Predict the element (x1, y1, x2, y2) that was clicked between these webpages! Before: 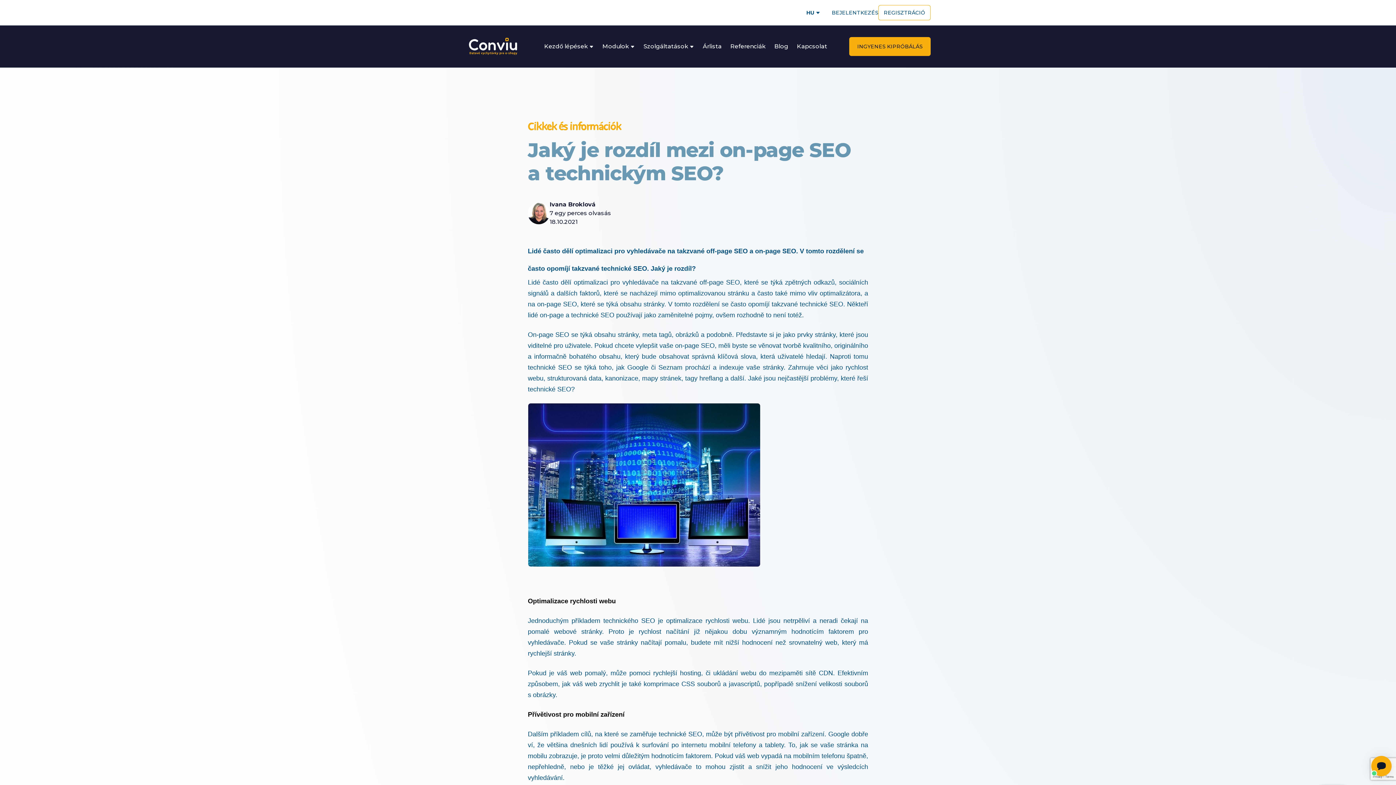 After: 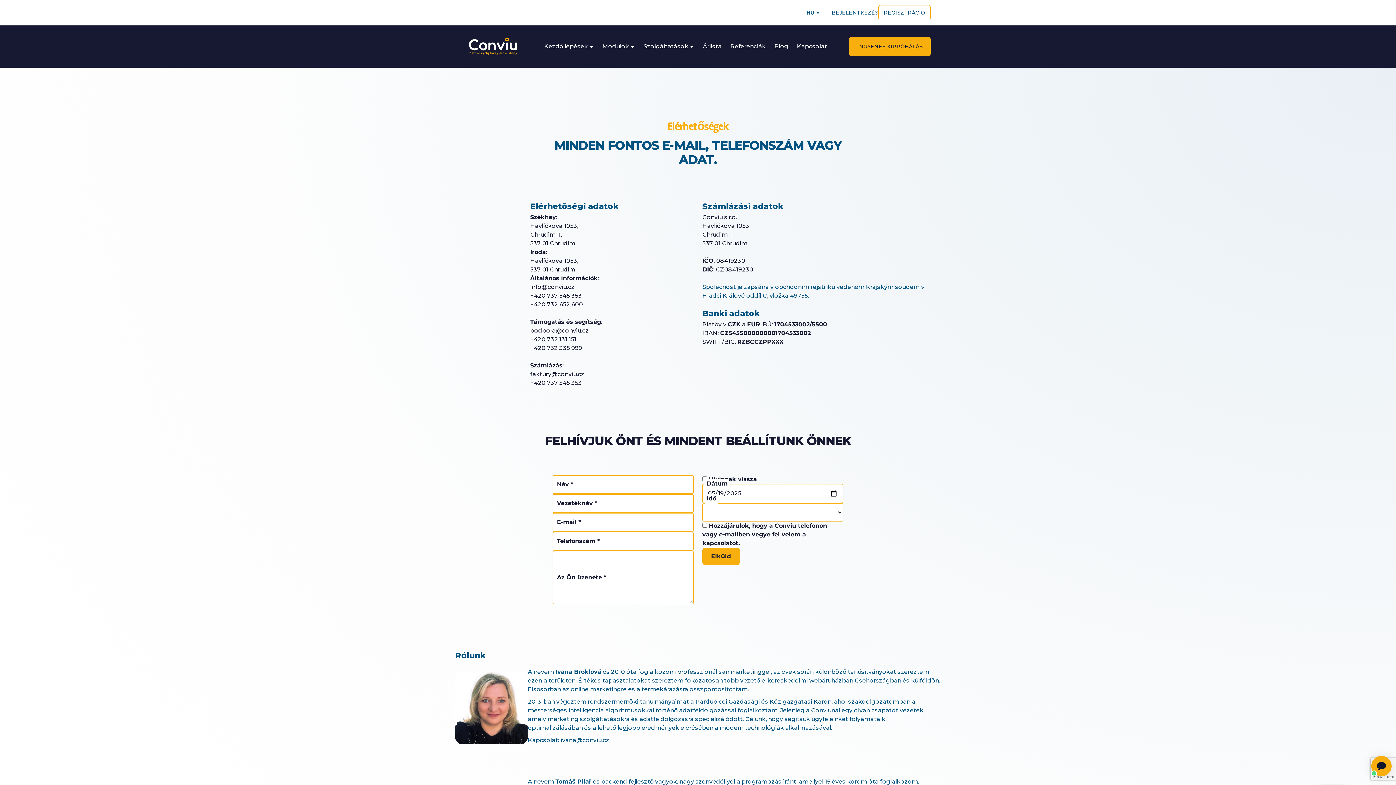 Action: bbox: (797, 42, 827, 50) label: Kapcsolat